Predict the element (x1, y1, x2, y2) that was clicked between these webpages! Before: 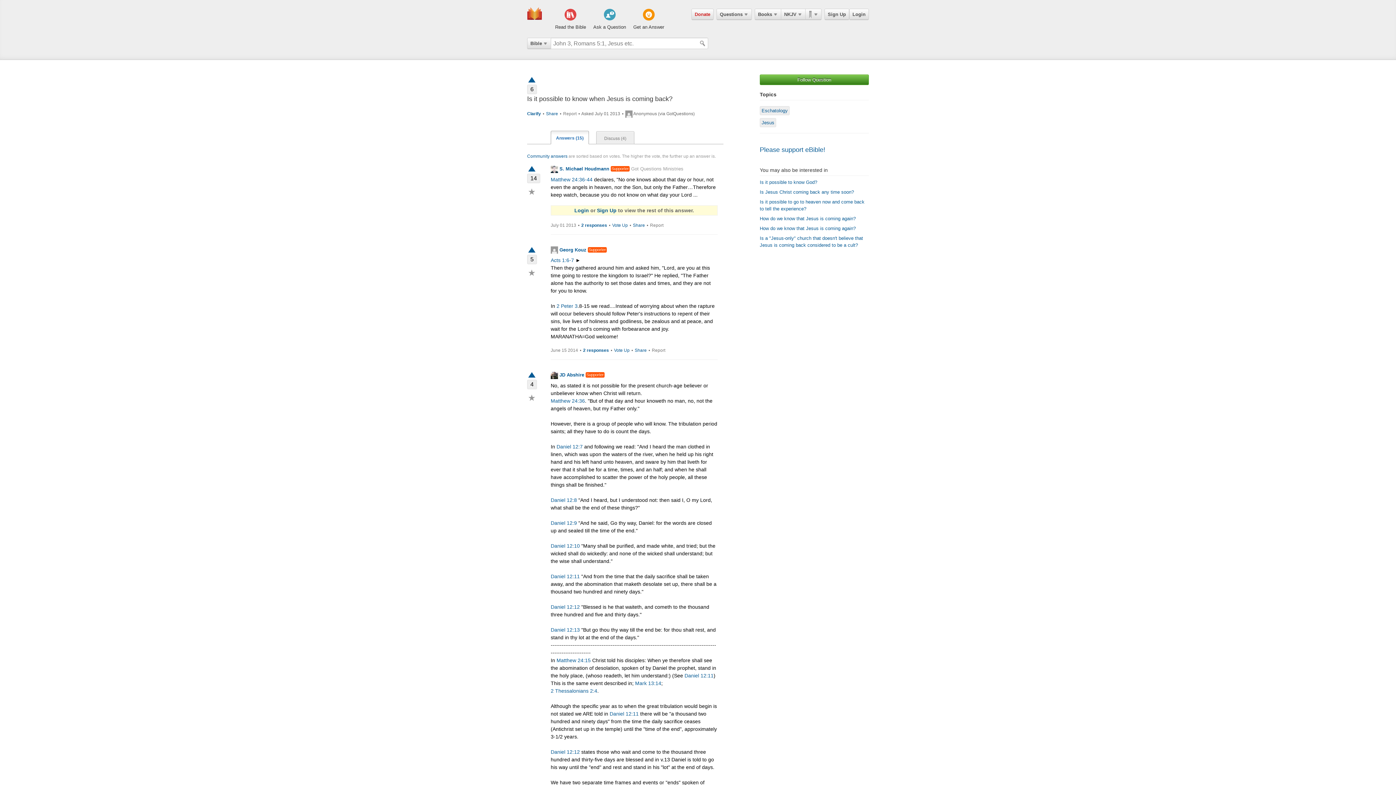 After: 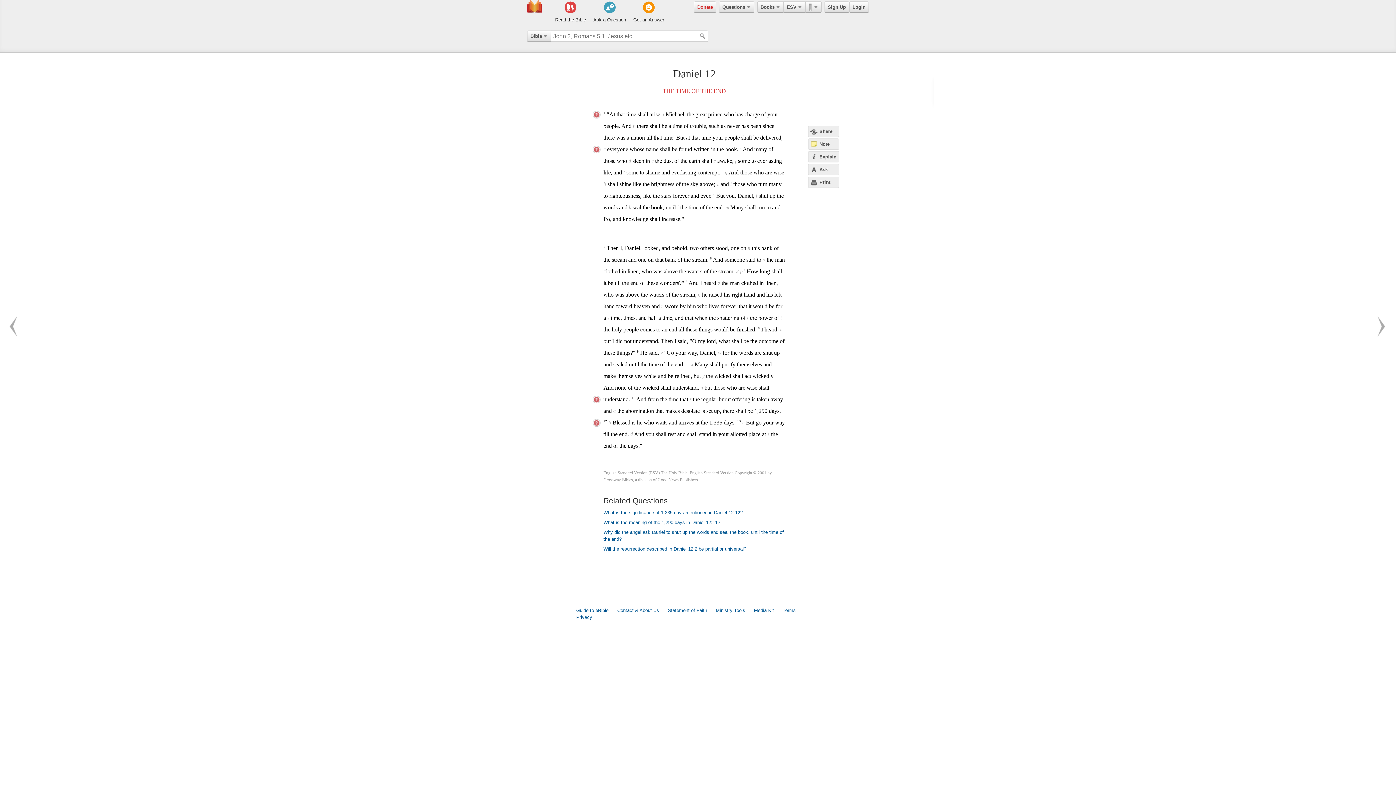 Action: bbox: (609, 711, 638, 716) label: Daniel 12:11